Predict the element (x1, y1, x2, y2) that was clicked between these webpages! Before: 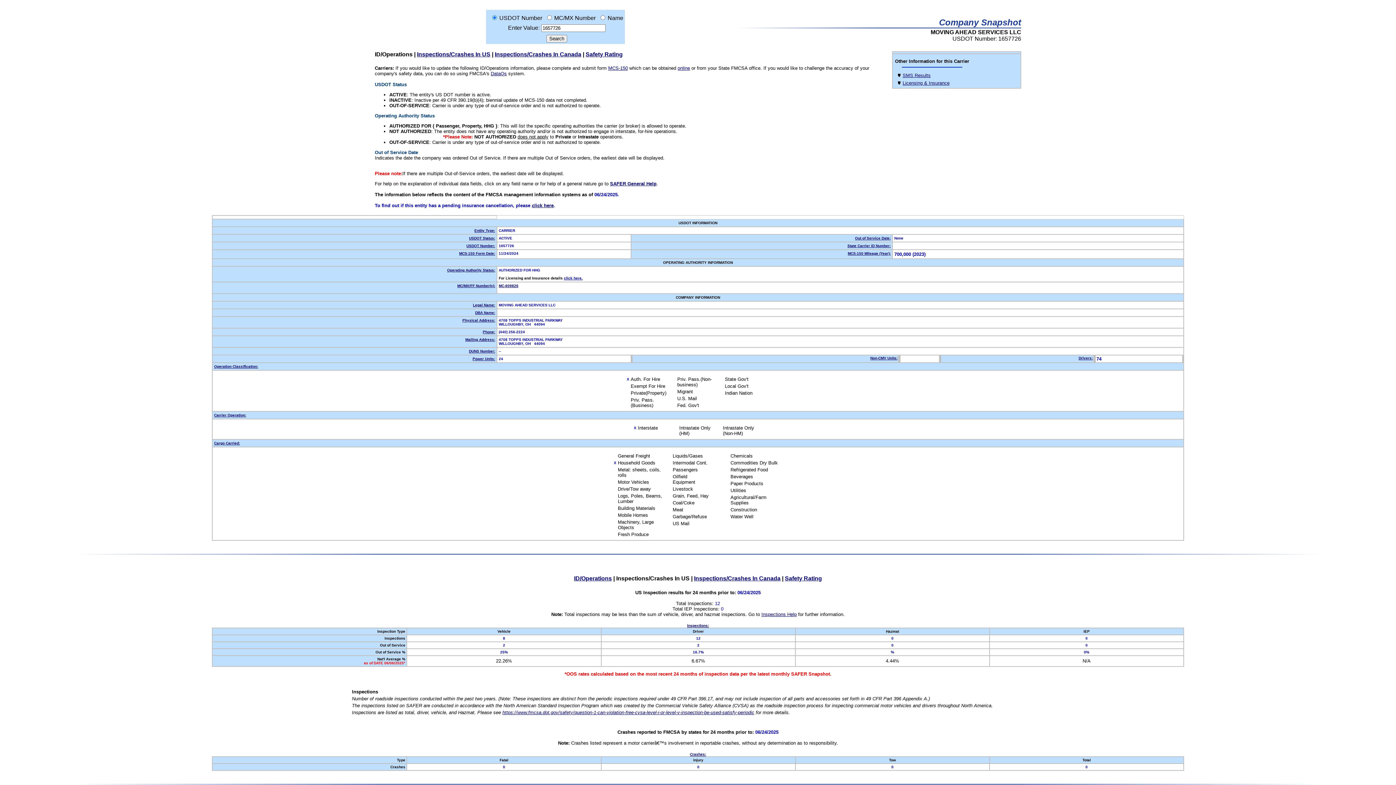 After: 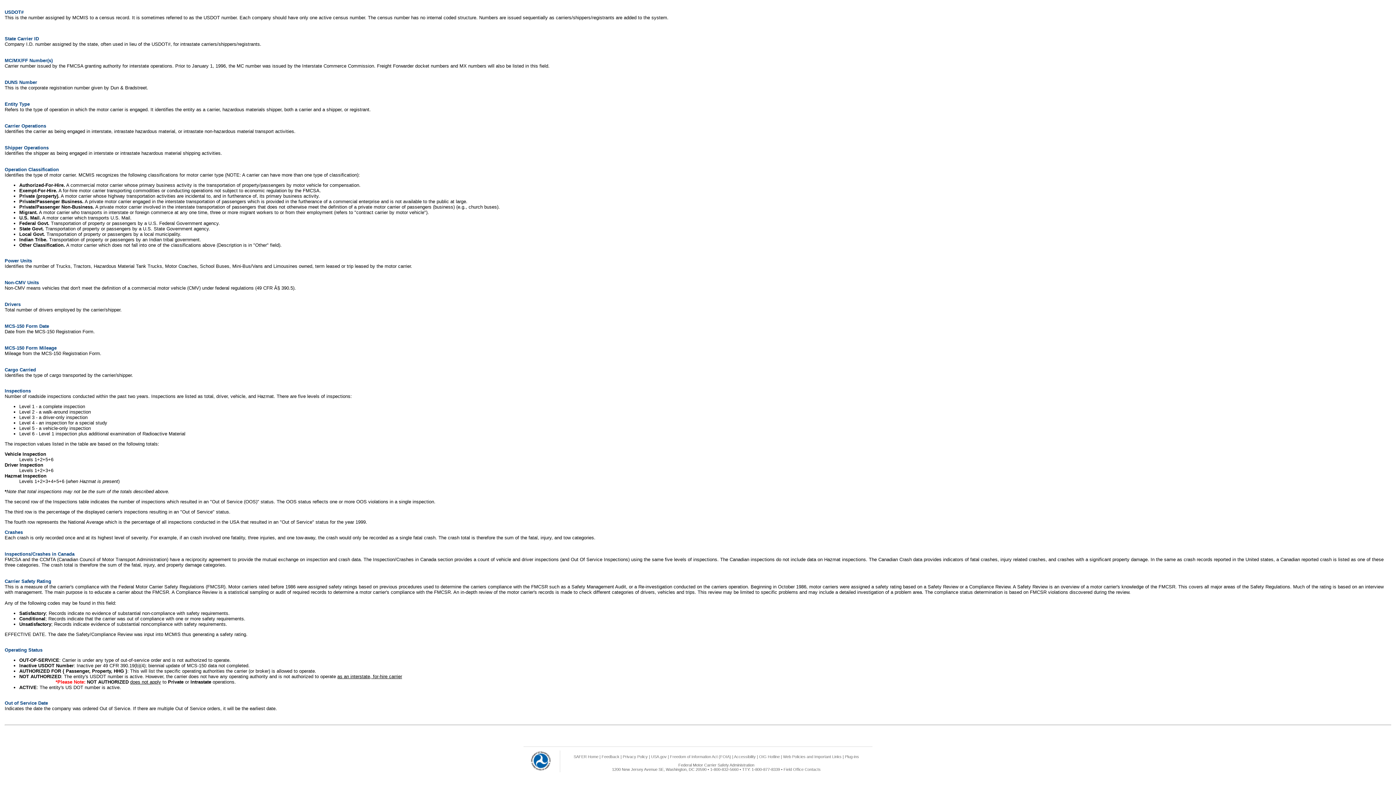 Action: bbox: (466, 244, 495, 248) label: USDOT Number: